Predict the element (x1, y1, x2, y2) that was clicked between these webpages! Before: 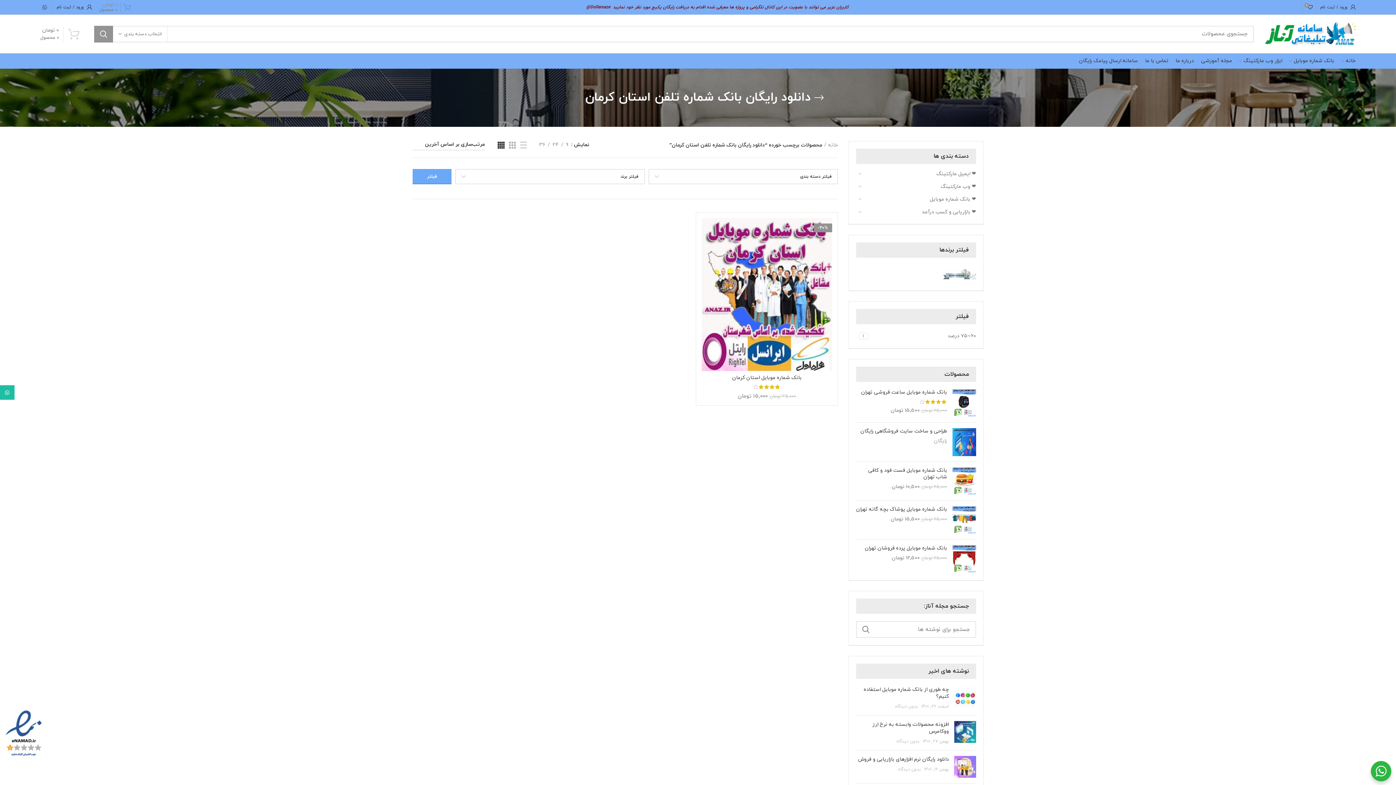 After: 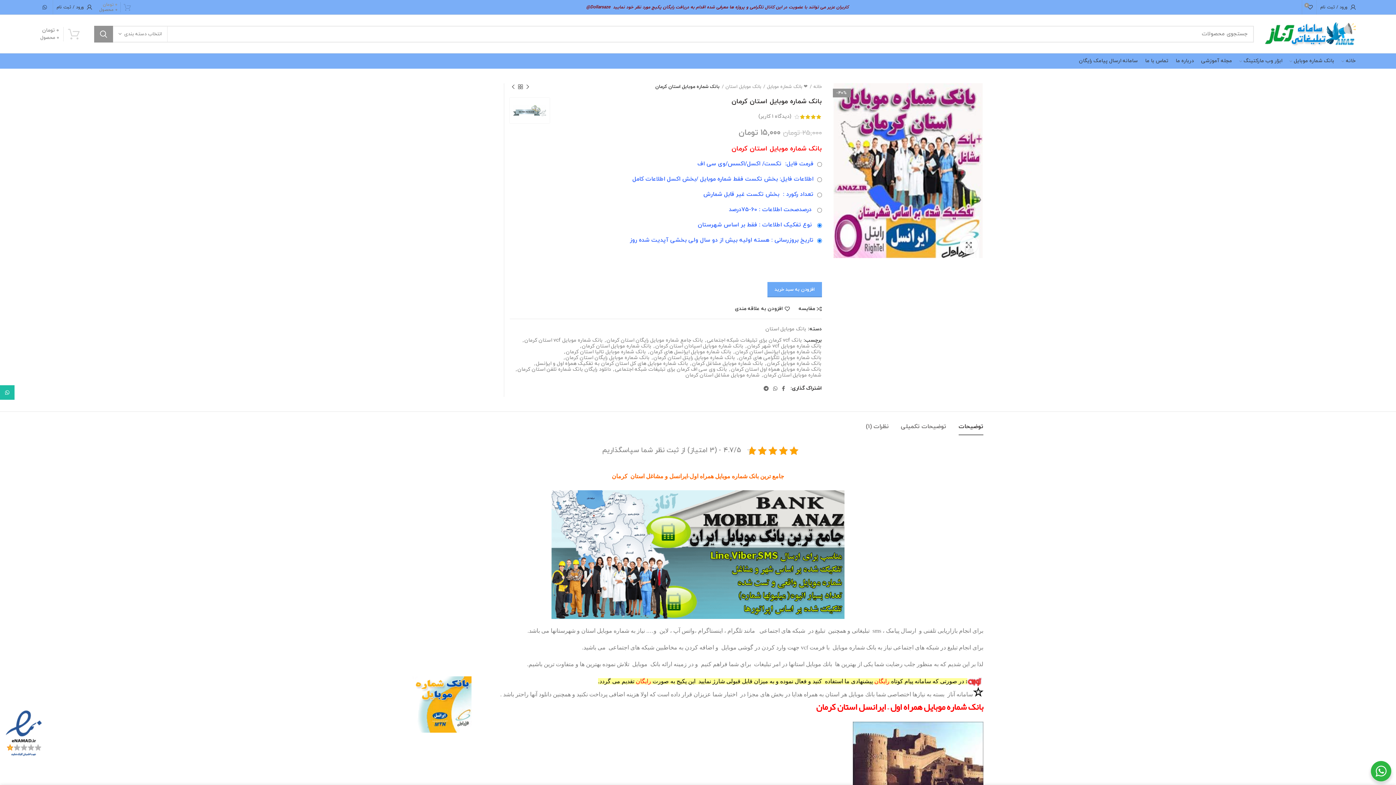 Action: label: -40% bbox: (701, 218, 832, 371)